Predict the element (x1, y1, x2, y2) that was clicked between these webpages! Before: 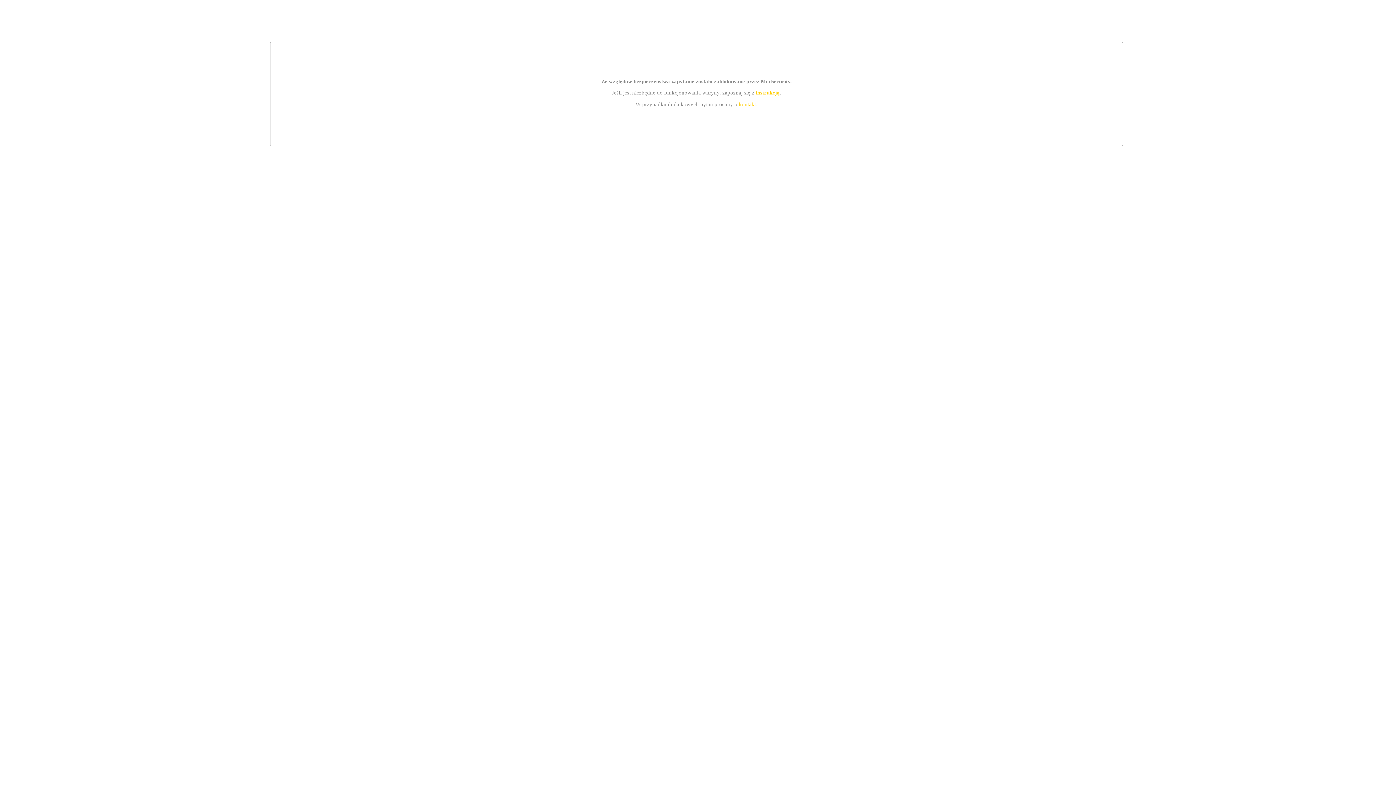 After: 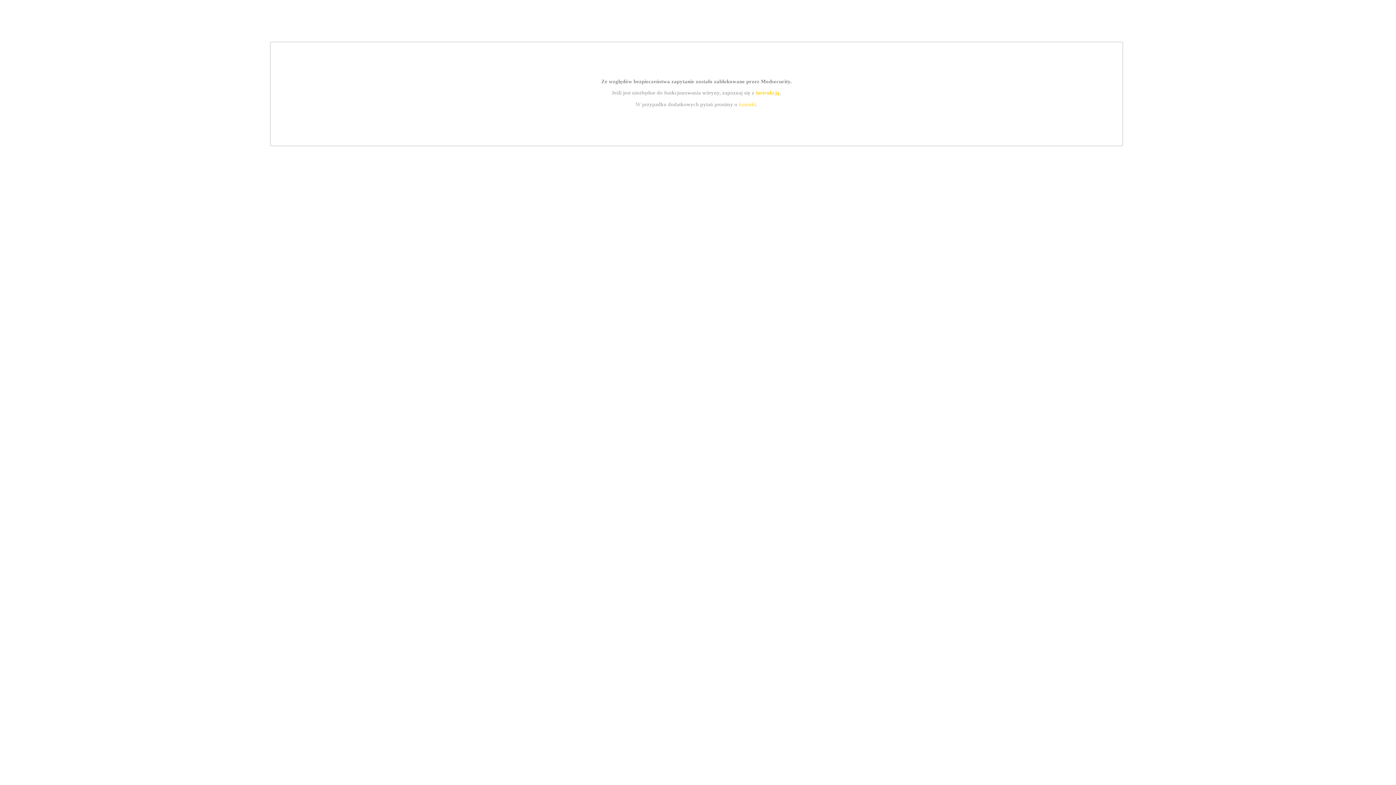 Action: label: instrukcją bbox: (755, 89, 779, 95)